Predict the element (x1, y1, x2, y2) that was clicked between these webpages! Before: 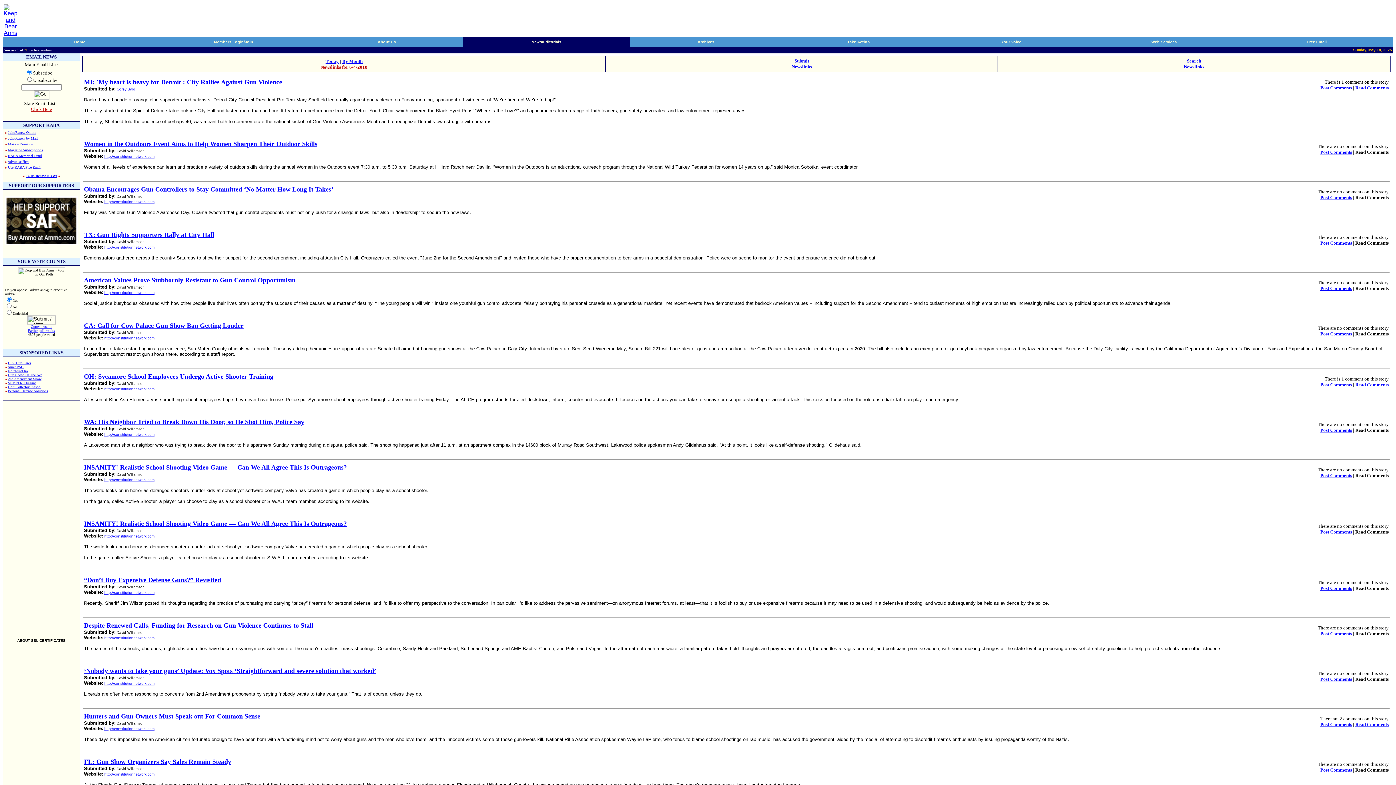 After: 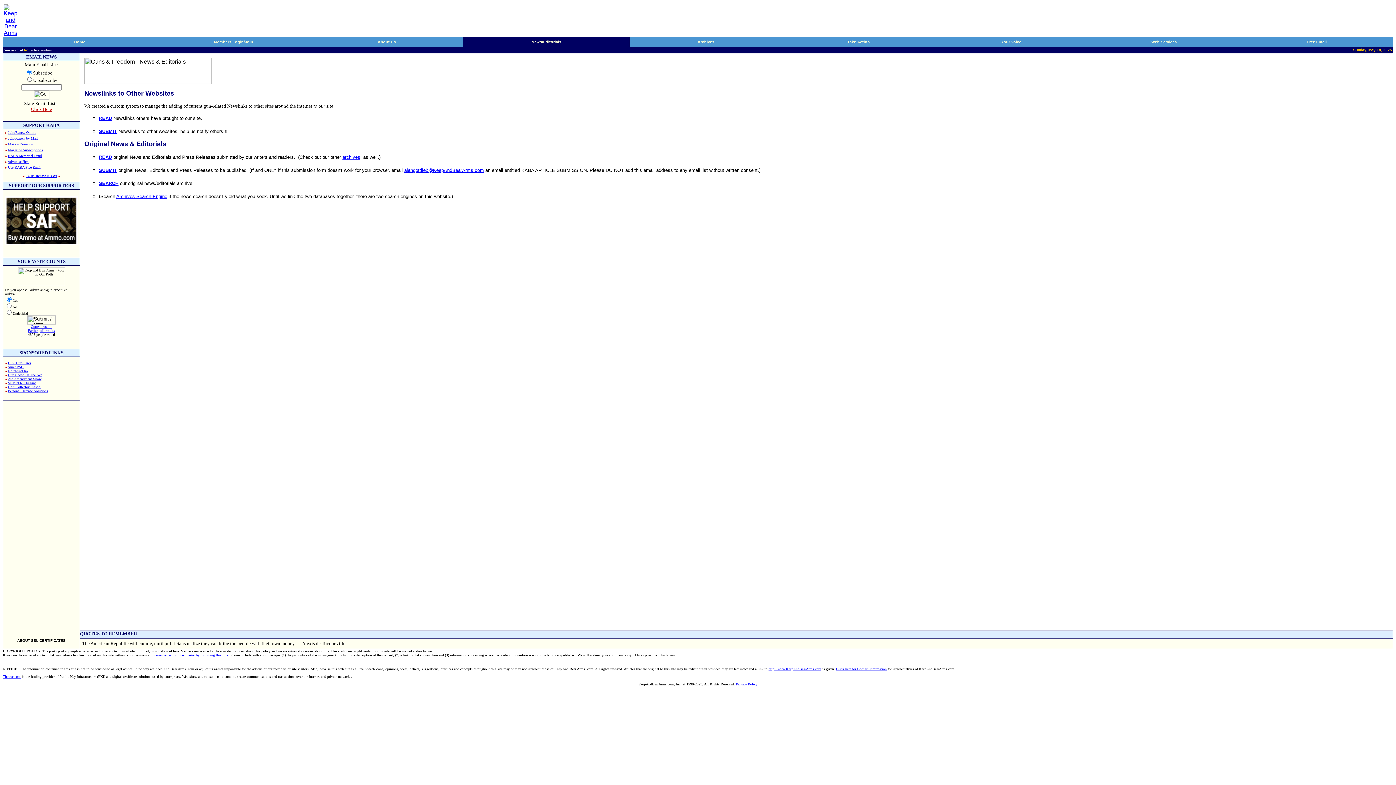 Action: label: News/Editorials bbox: (531, 39, 561, 44)